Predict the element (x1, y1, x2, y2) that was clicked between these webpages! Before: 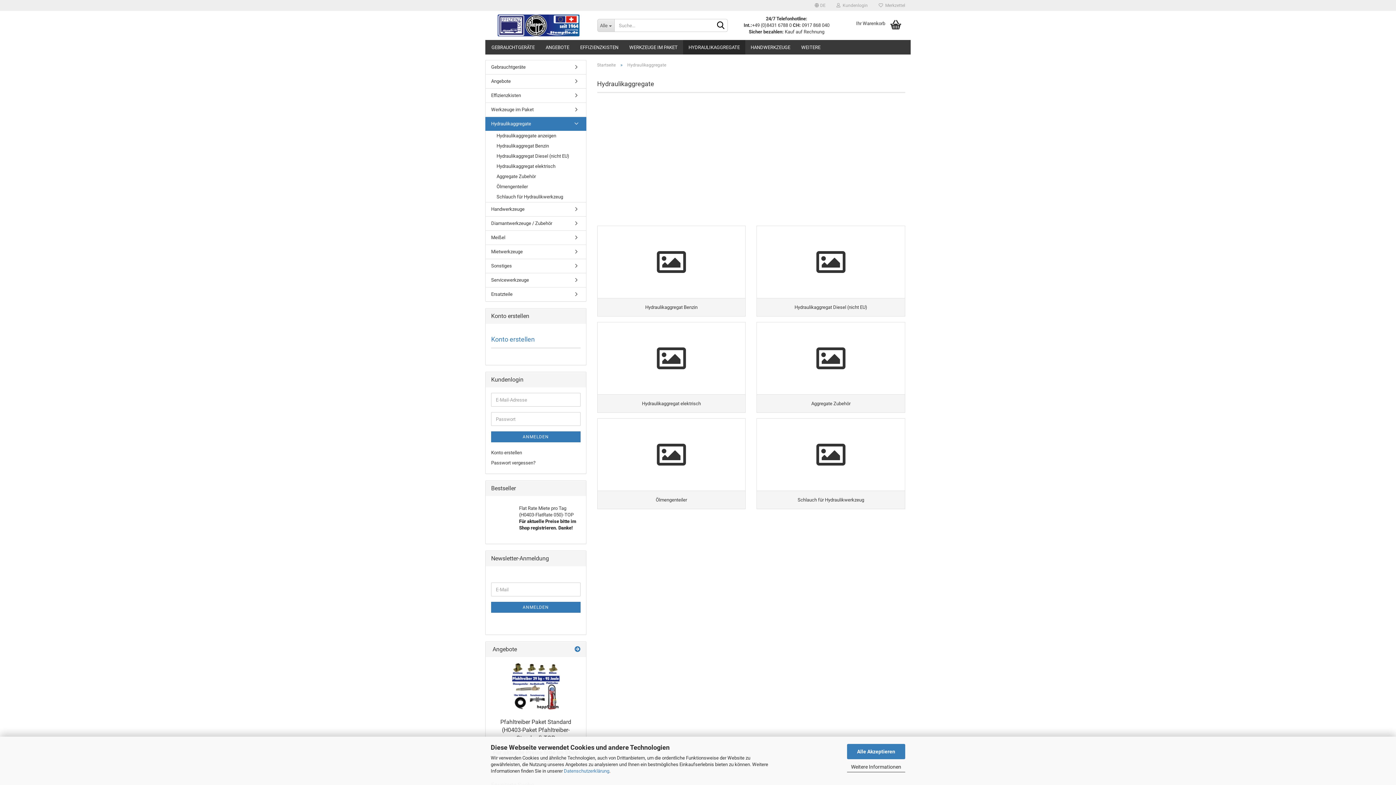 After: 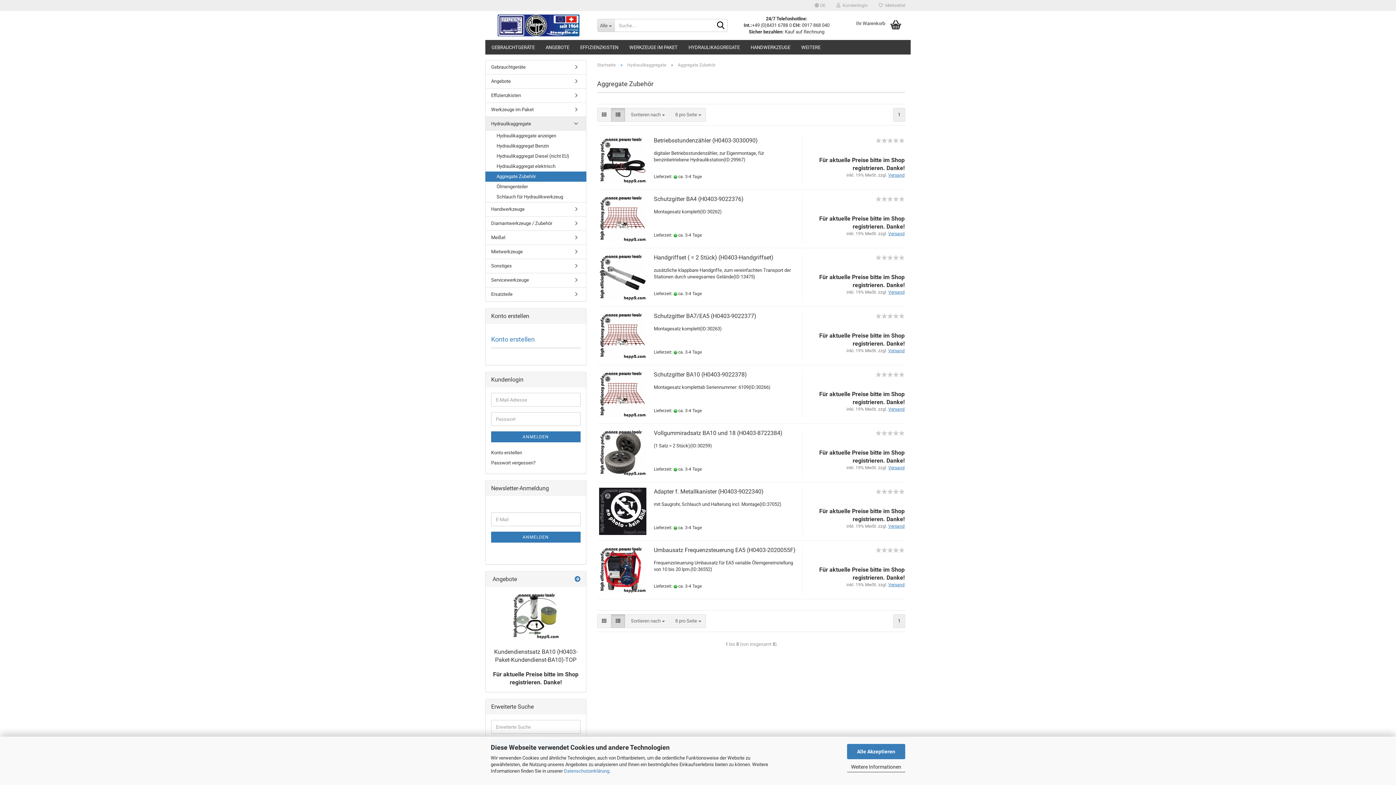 Action: label: Aggregate Zubehör bbox: (756, 322, 905, 413)